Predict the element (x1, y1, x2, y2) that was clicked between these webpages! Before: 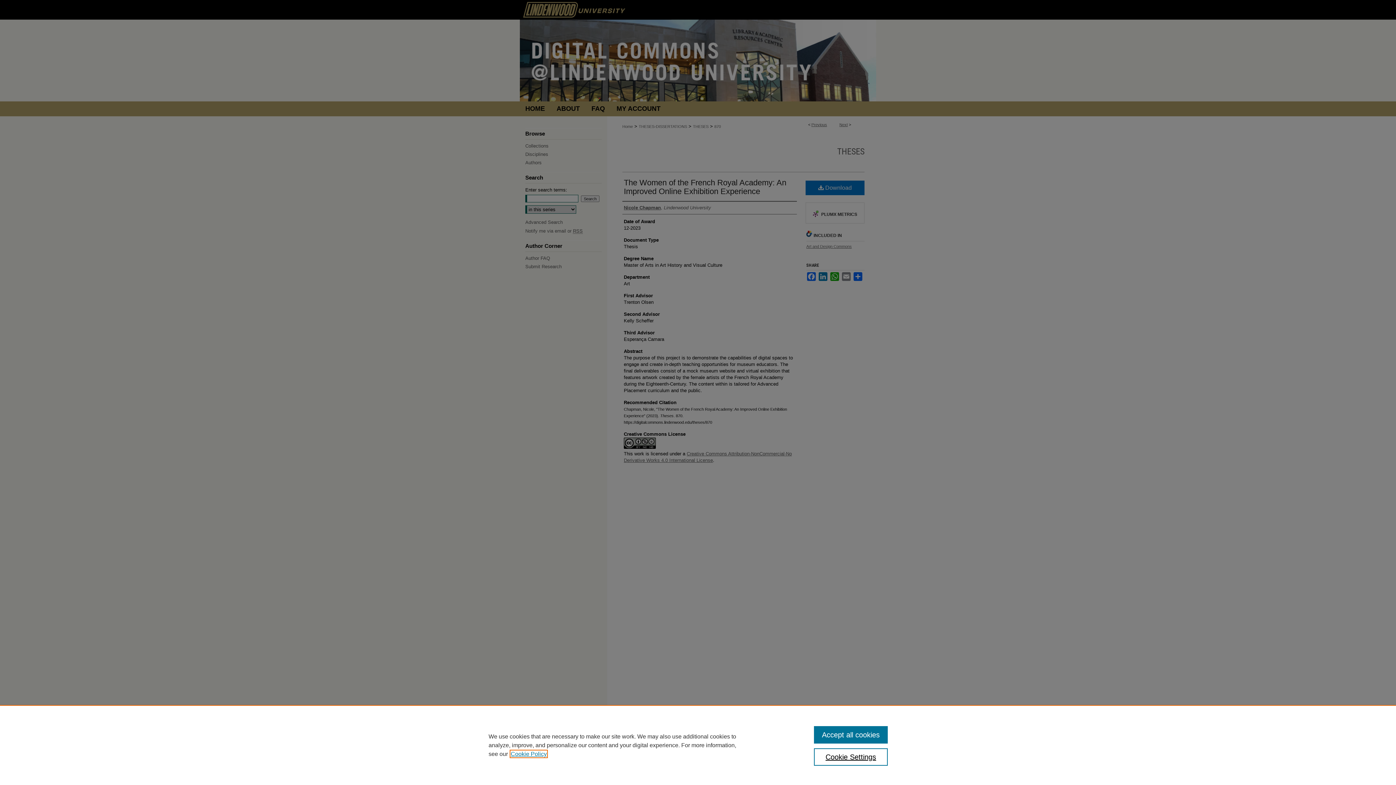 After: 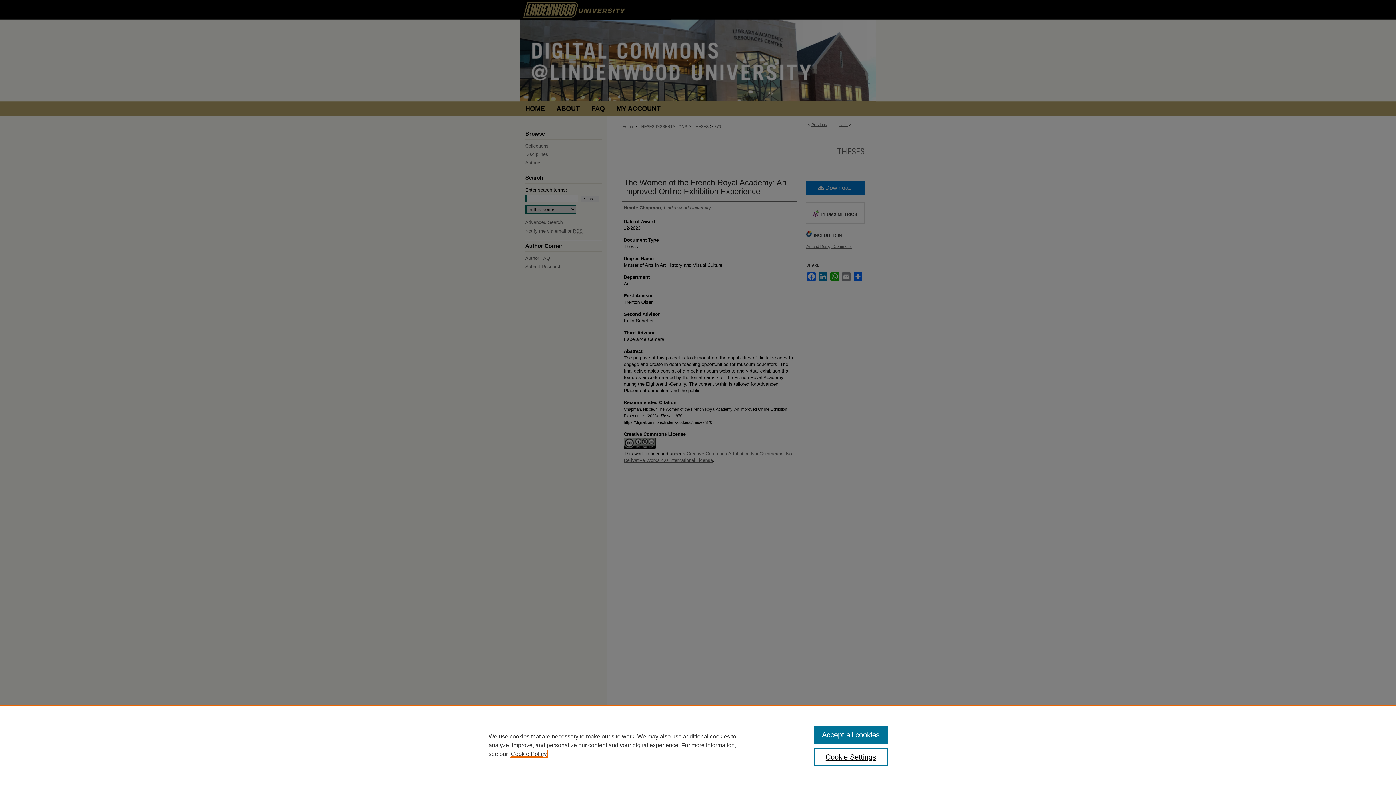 Action: bbox: (510, 751, 546, 757) label: , opens in a new tab